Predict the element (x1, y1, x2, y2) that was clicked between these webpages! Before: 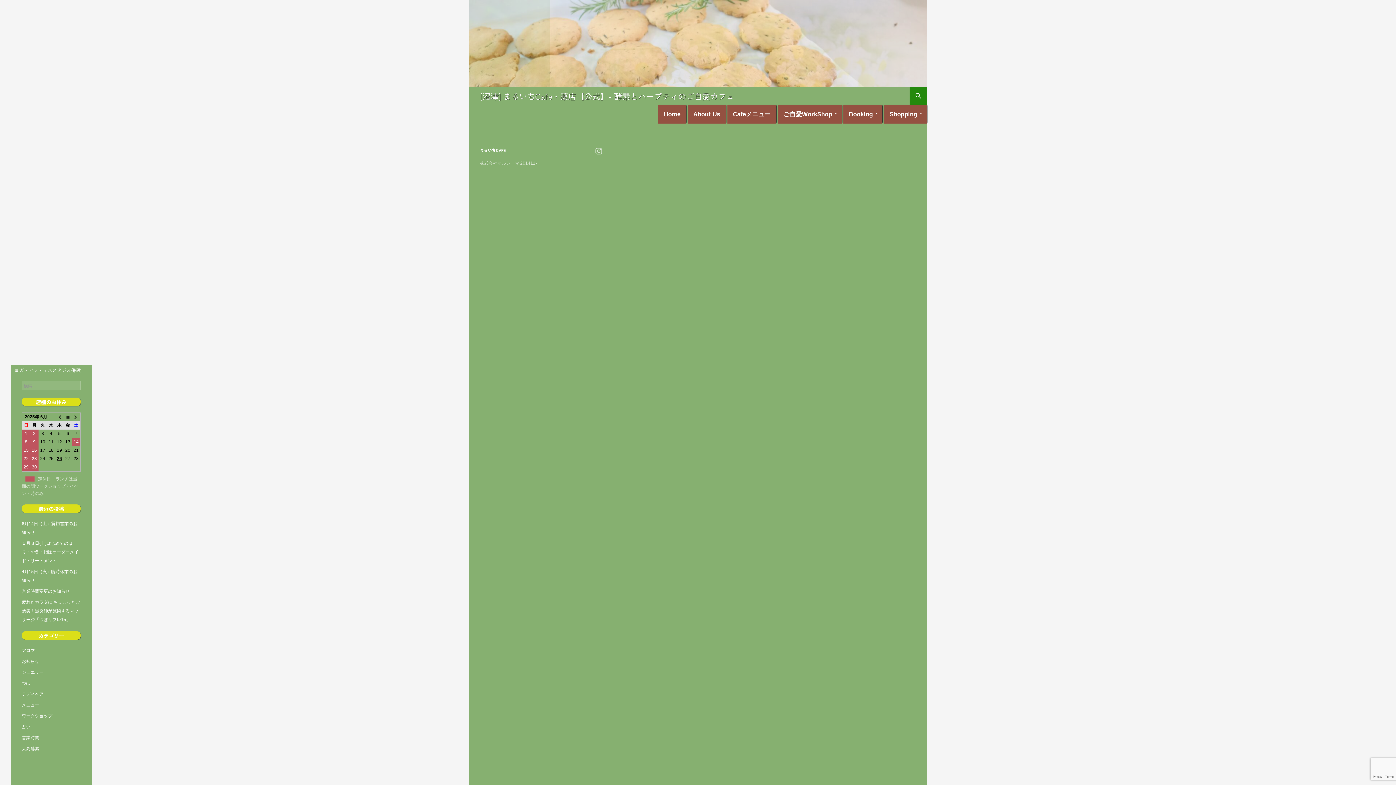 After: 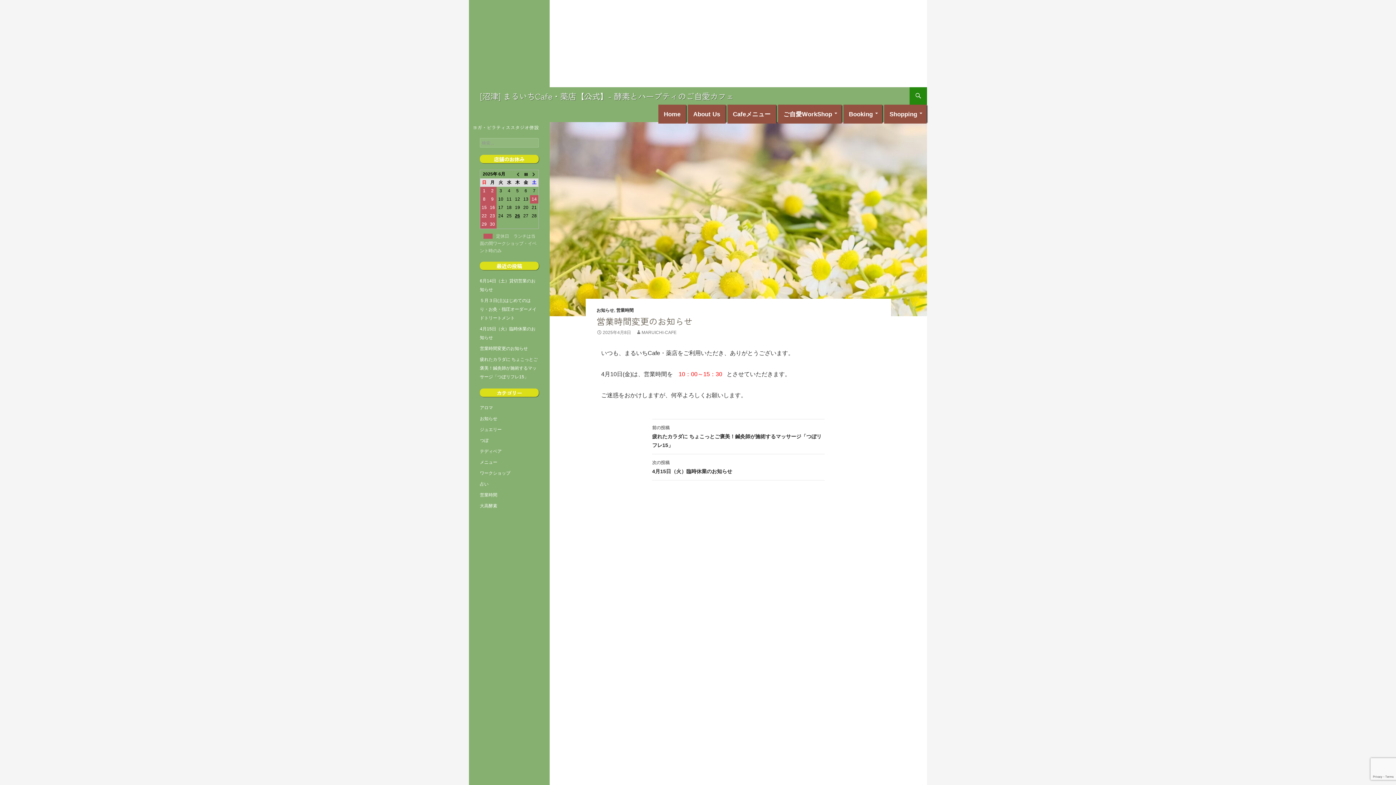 Action: label: 営業時間変更のお知らせ bbox: (21, 589, 69, 594)